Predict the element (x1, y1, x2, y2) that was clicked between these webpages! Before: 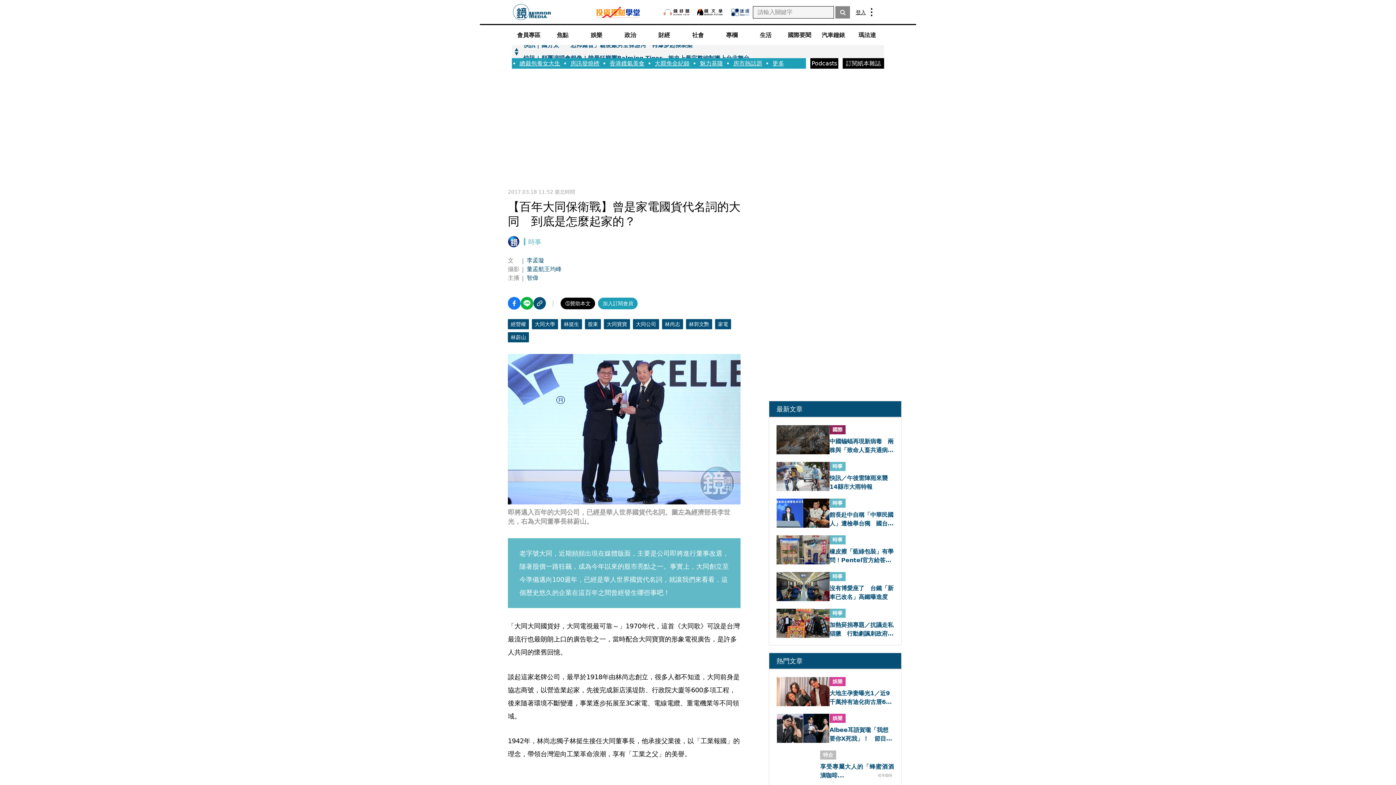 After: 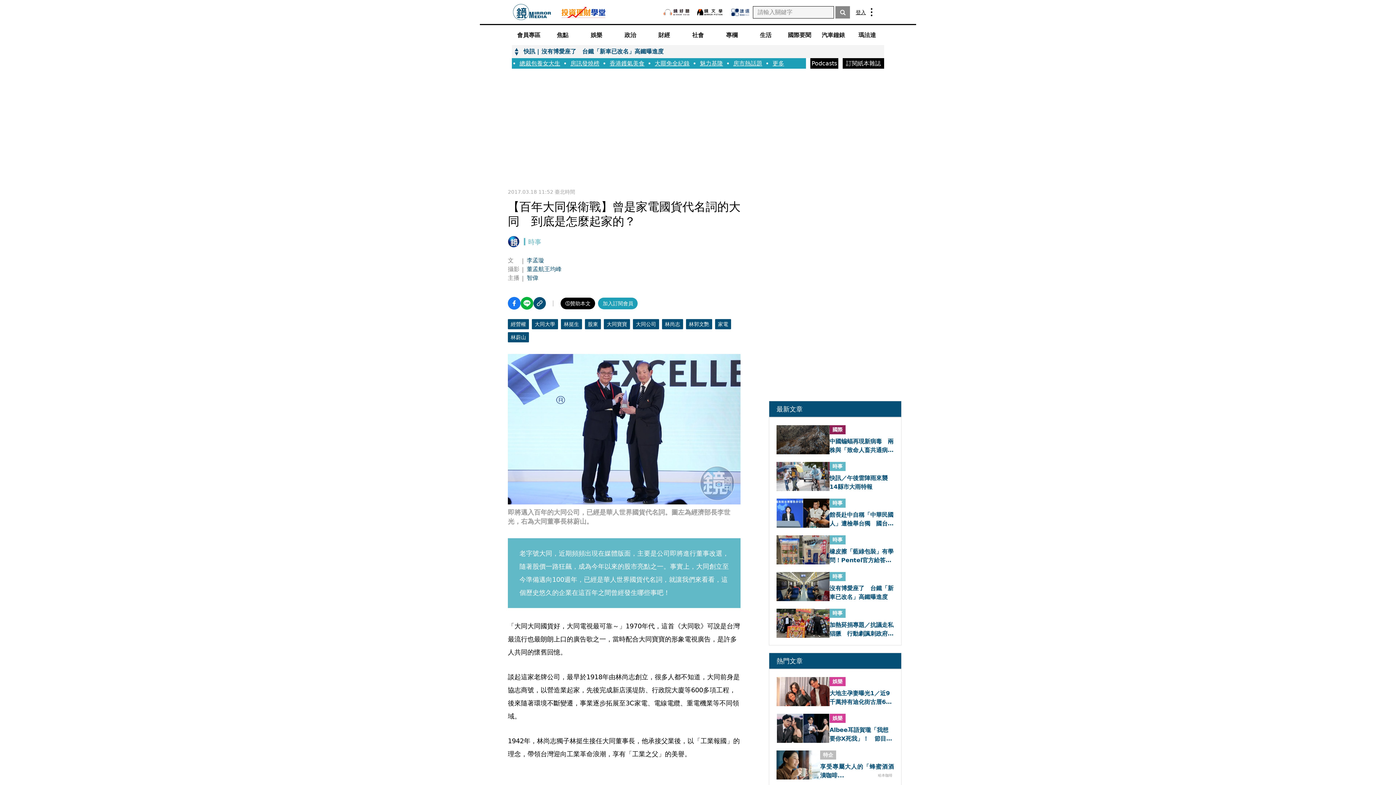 Action: bbox: (829, 726, 894, 743) label: Albee耳語賀瓏「我想要你X死我」！　節目曖昧對話內容曝光